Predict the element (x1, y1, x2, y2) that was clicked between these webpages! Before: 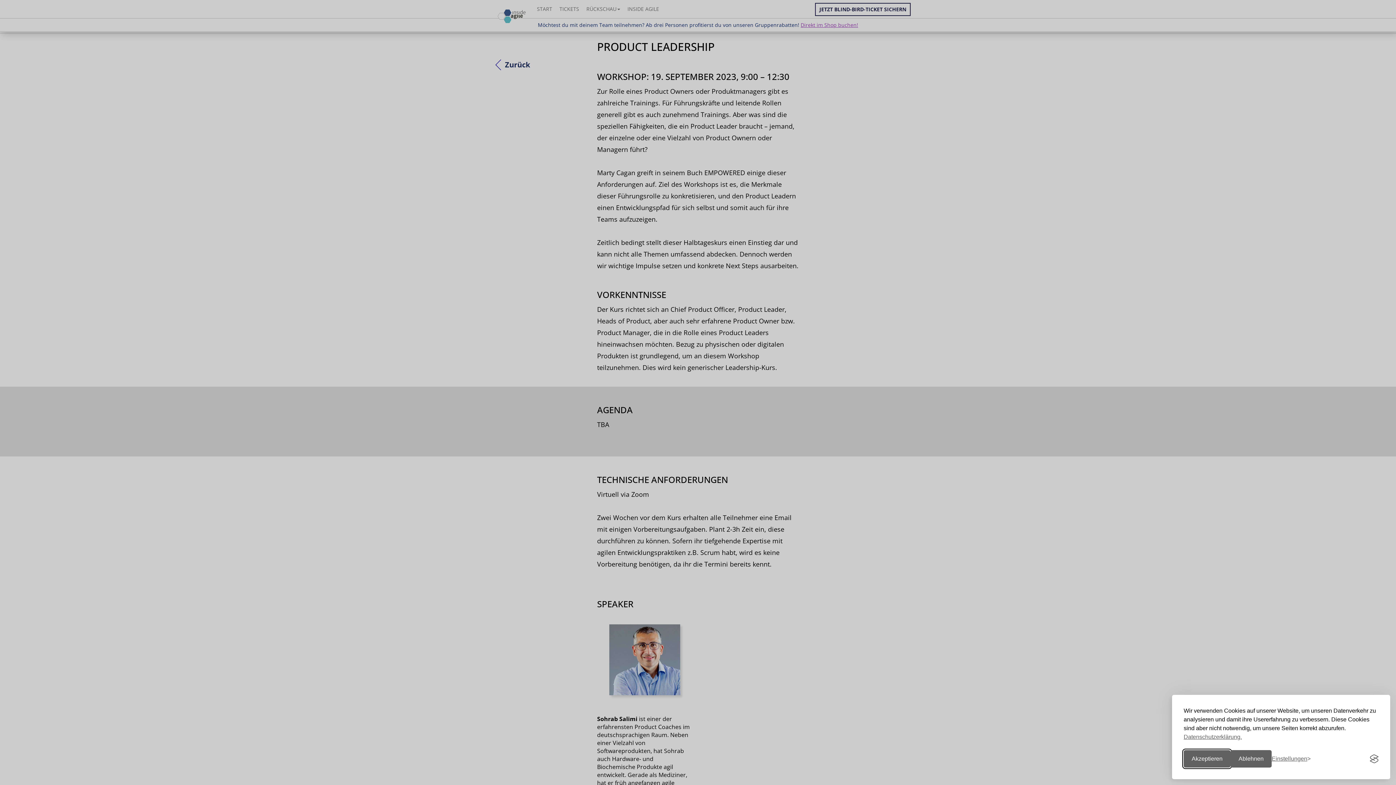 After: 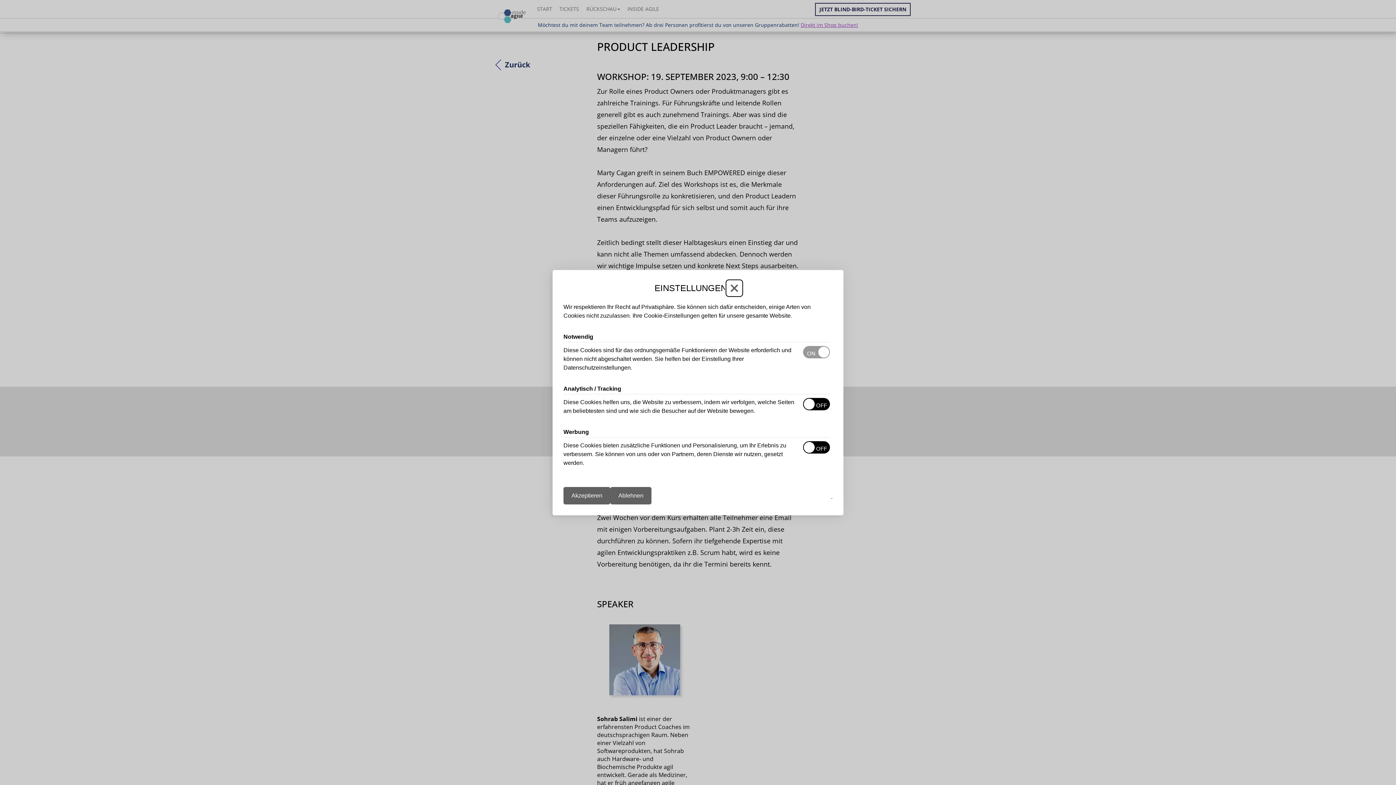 Action: bbox: (1272, 754, 1310, 764) label: Einstellungen ändern